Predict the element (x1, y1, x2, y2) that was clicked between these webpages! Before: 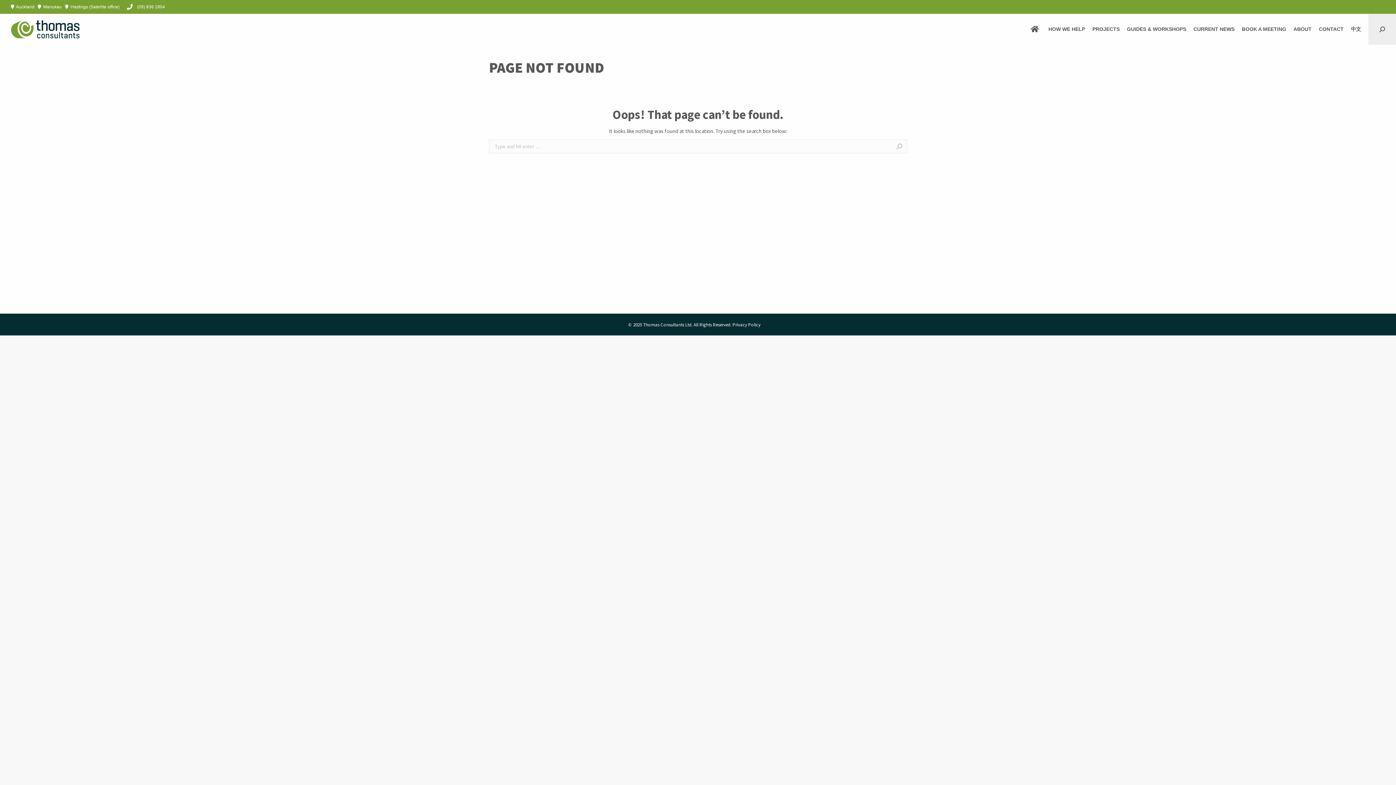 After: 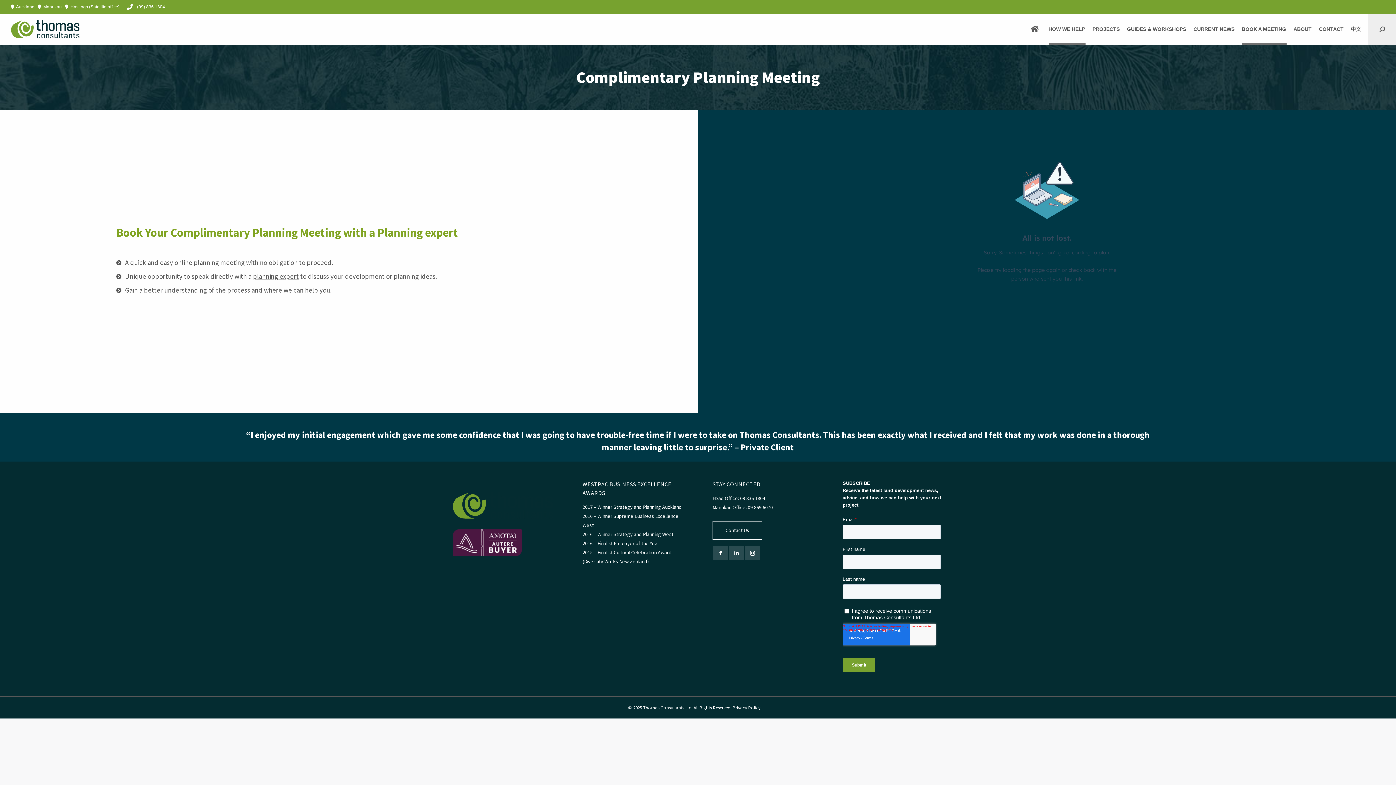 Action: bbox: (1240, 13, 1288, 44) label: BOOK A MEETING